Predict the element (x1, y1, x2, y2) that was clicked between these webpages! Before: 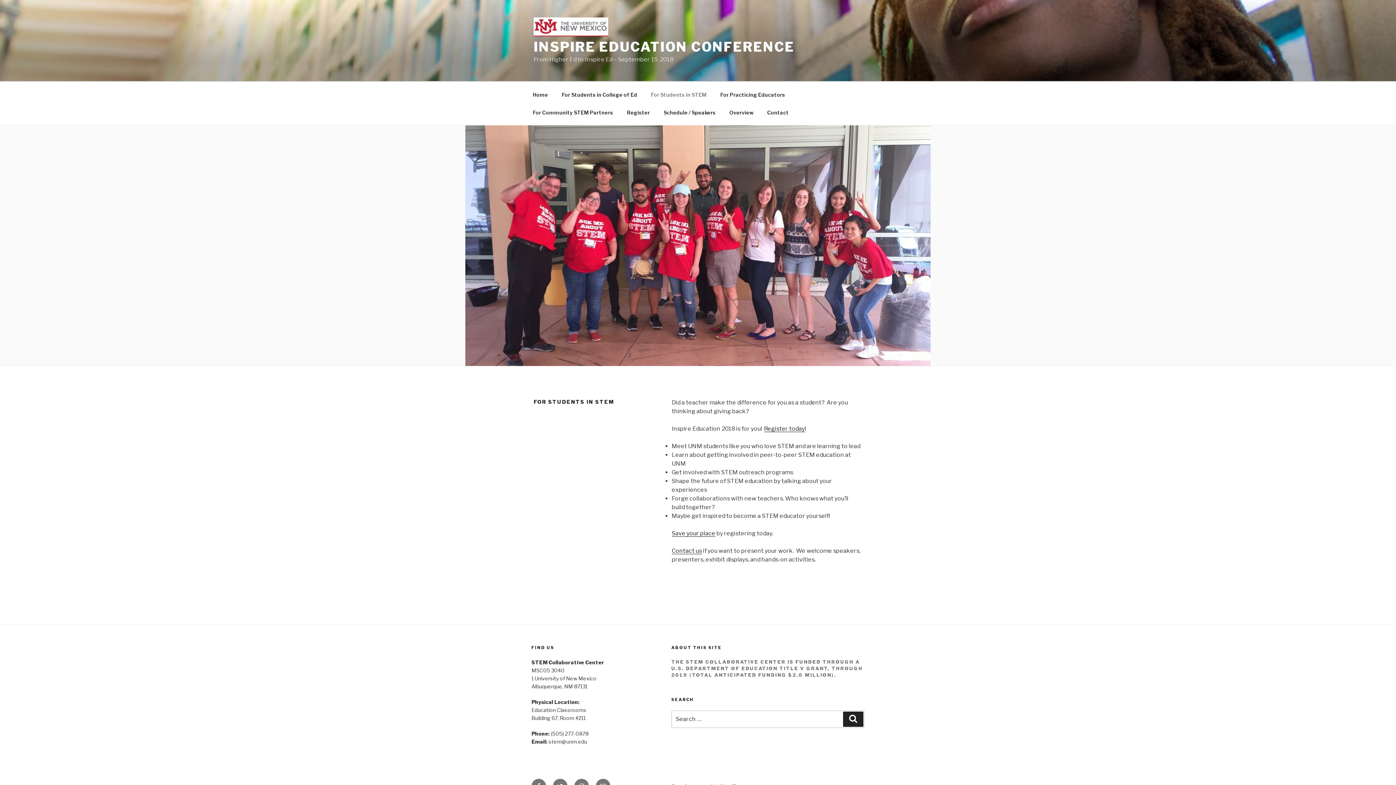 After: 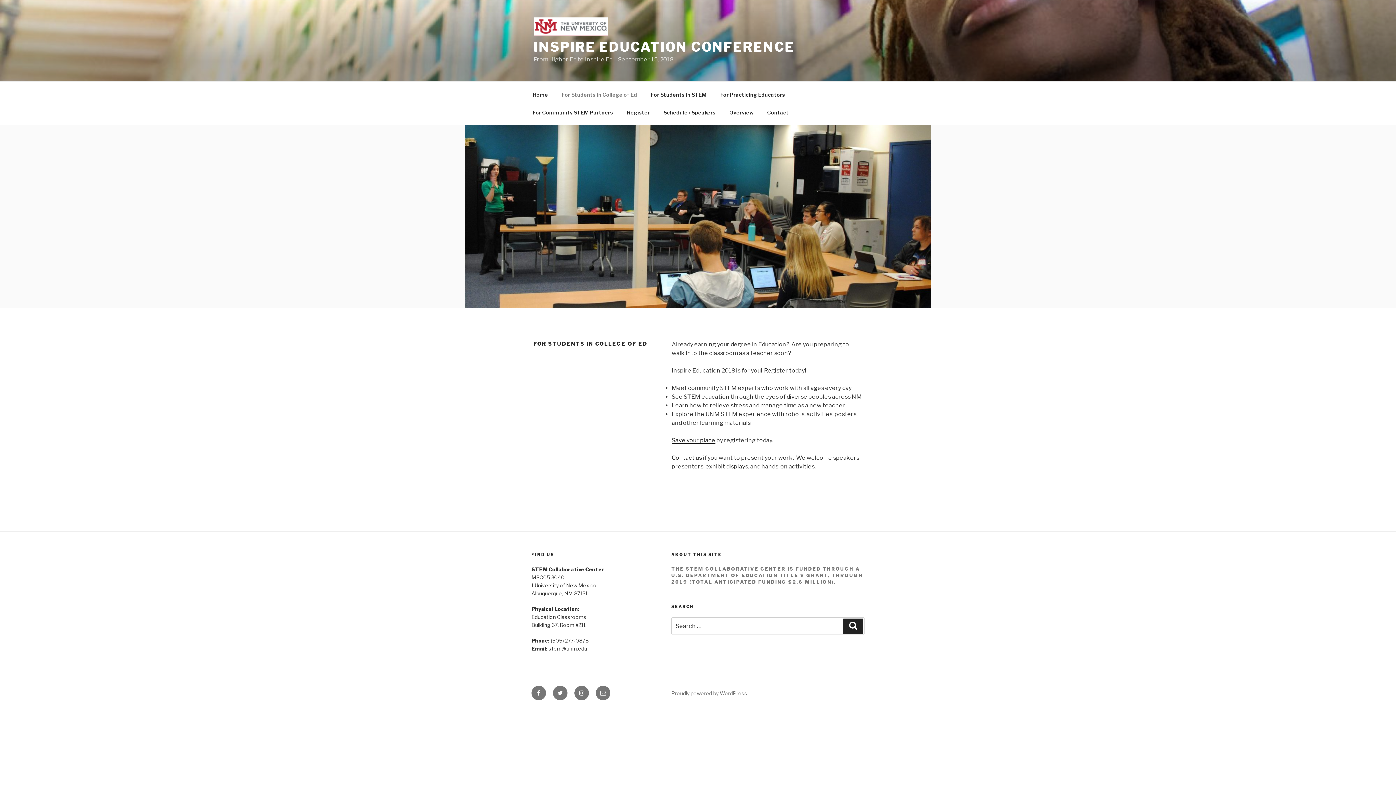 Action: bbox: (555, 85, 643, 103) label: For Students in College of Ed